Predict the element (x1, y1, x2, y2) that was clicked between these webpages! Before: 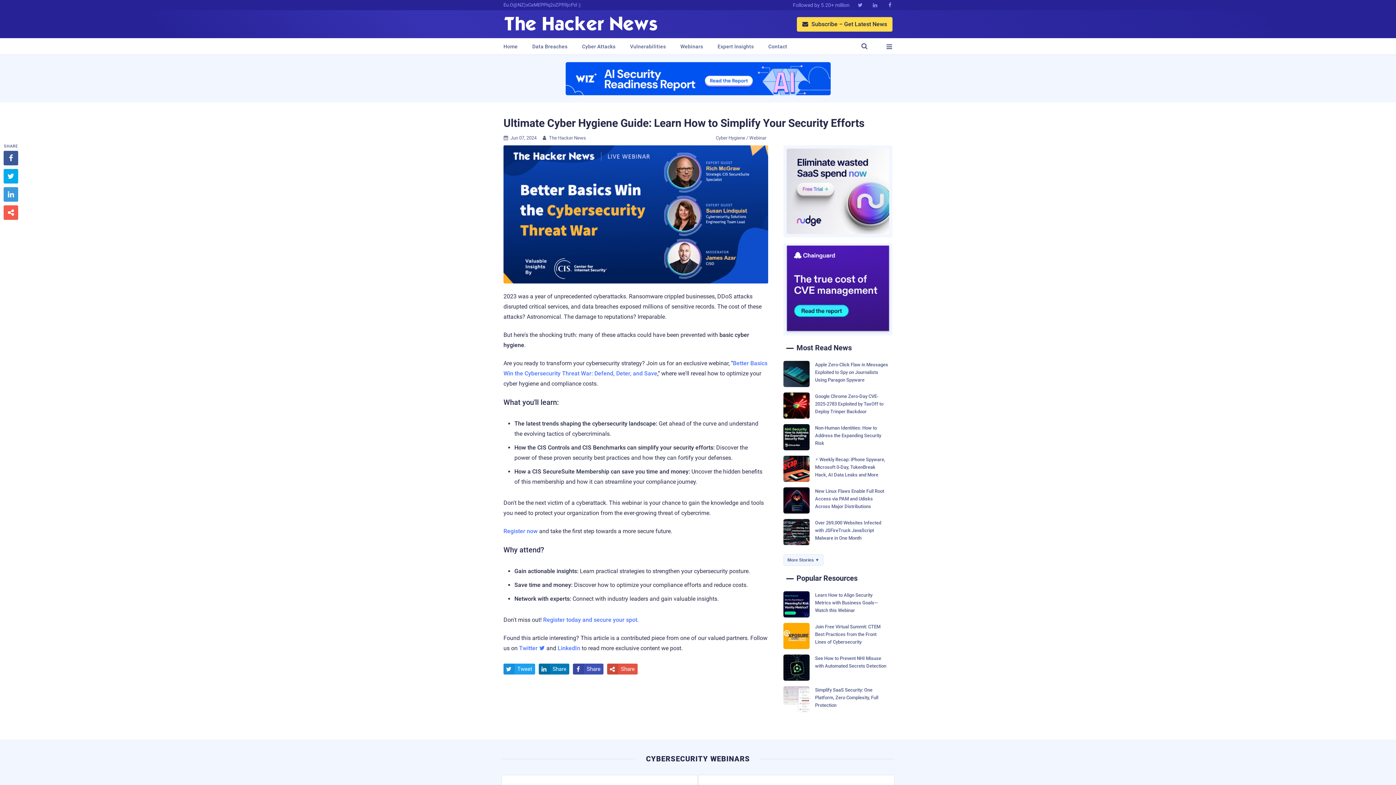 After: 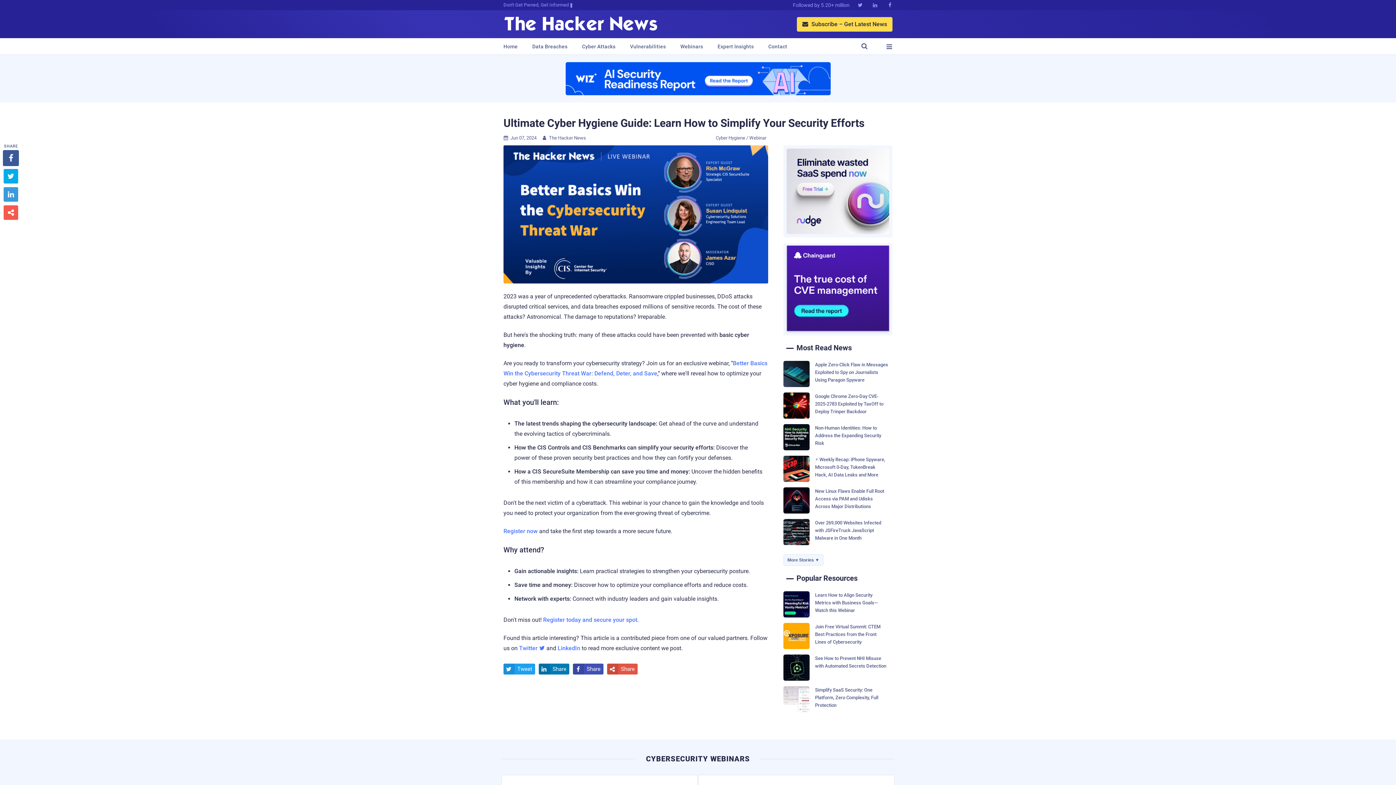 Action: label:  bbox: (3, 150, 18, 165)